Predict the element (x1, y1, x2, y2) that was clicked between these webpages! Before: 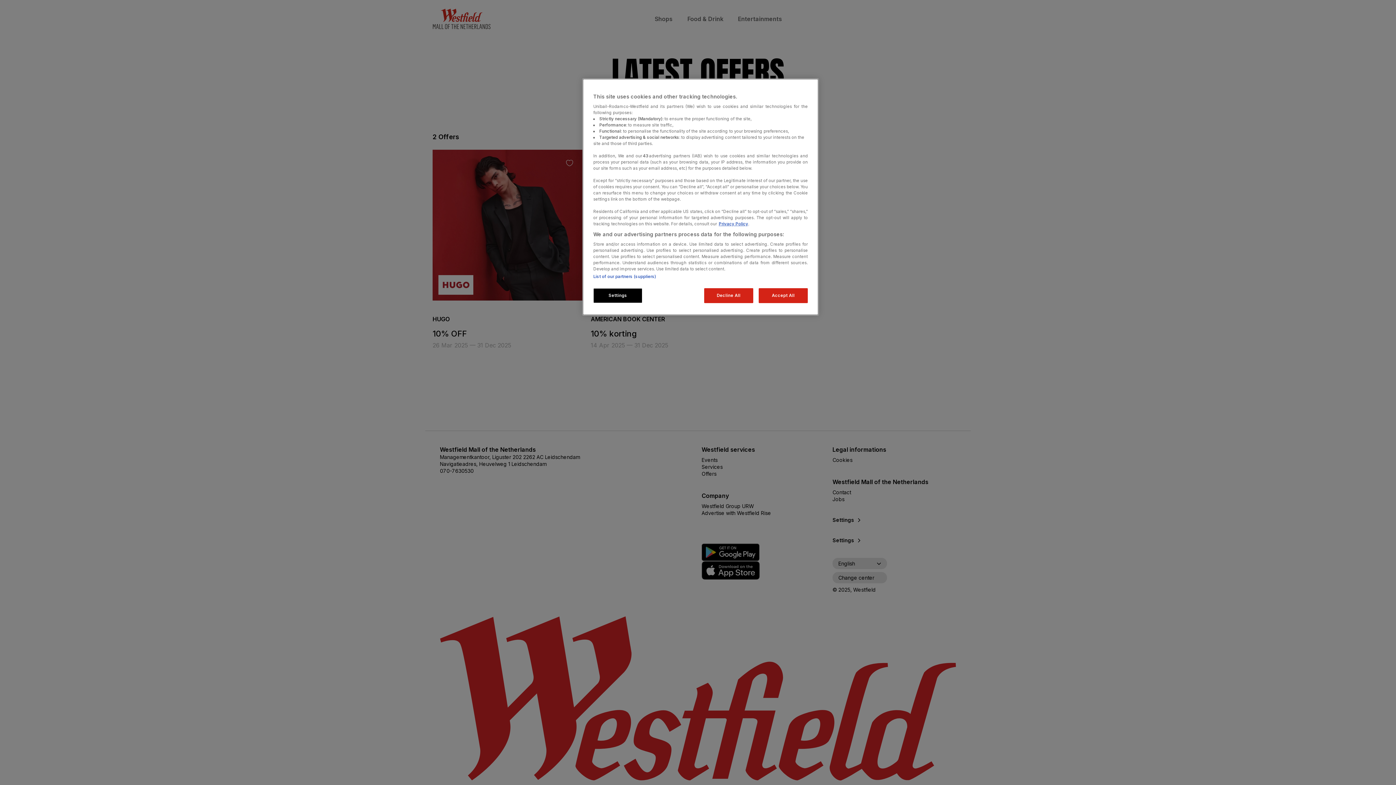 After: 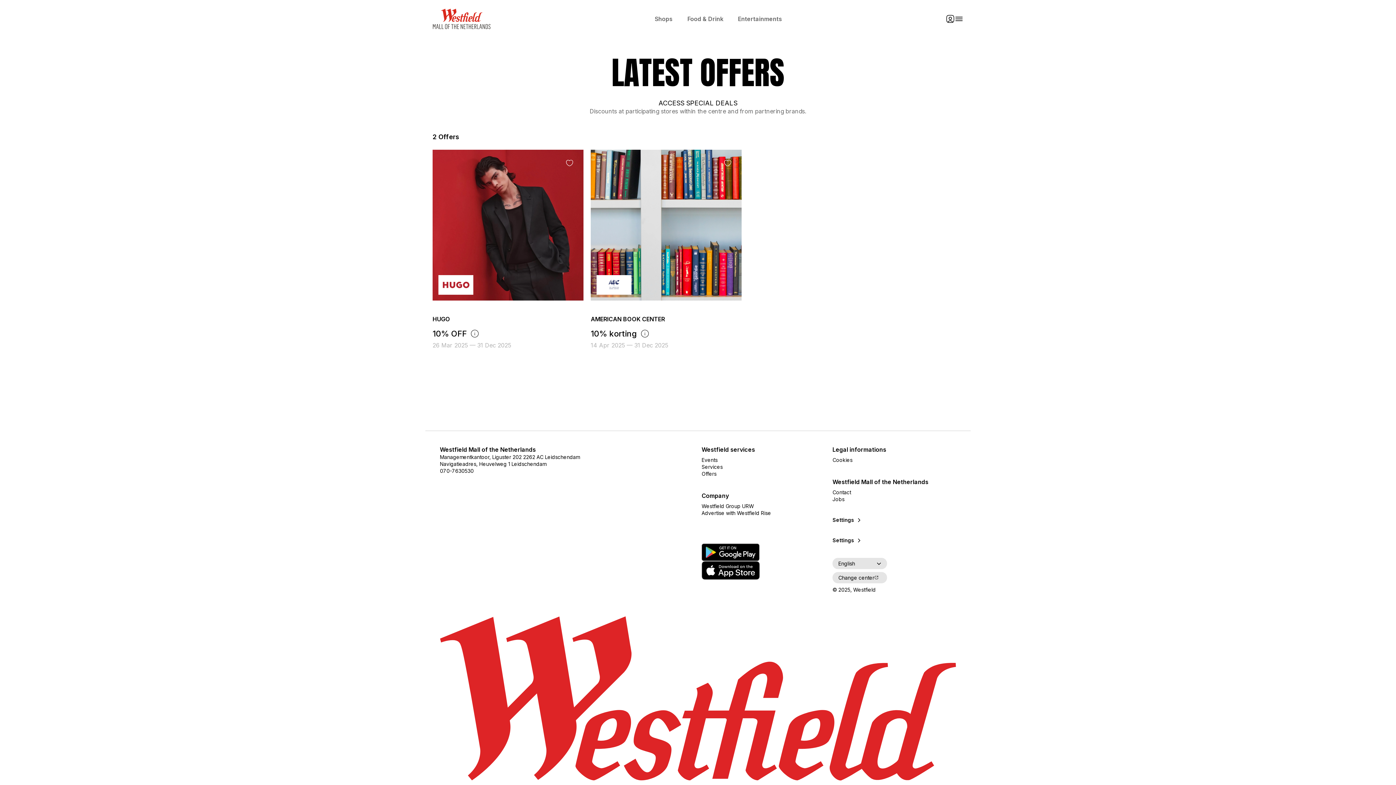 Action: label: Decline All bbox: (704, 288, 753, 303)